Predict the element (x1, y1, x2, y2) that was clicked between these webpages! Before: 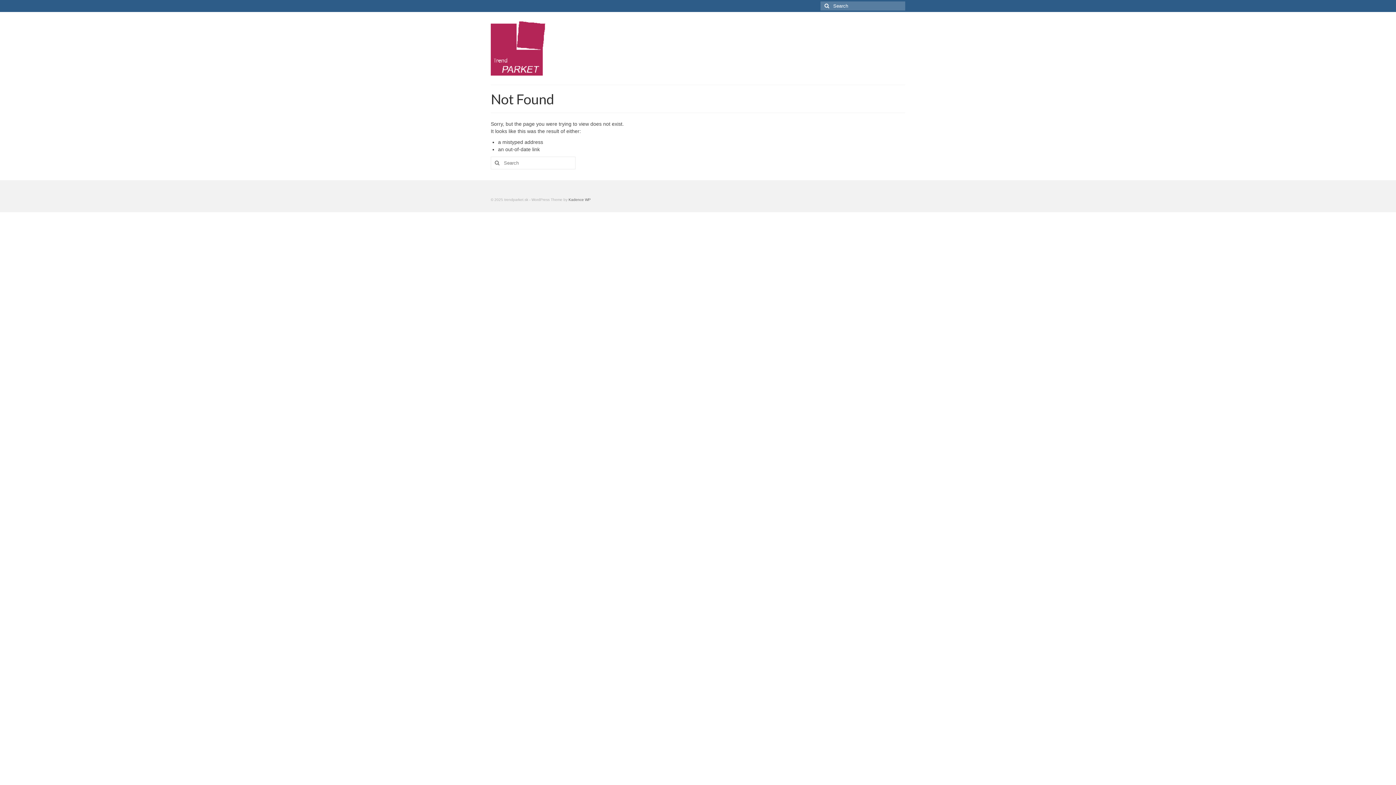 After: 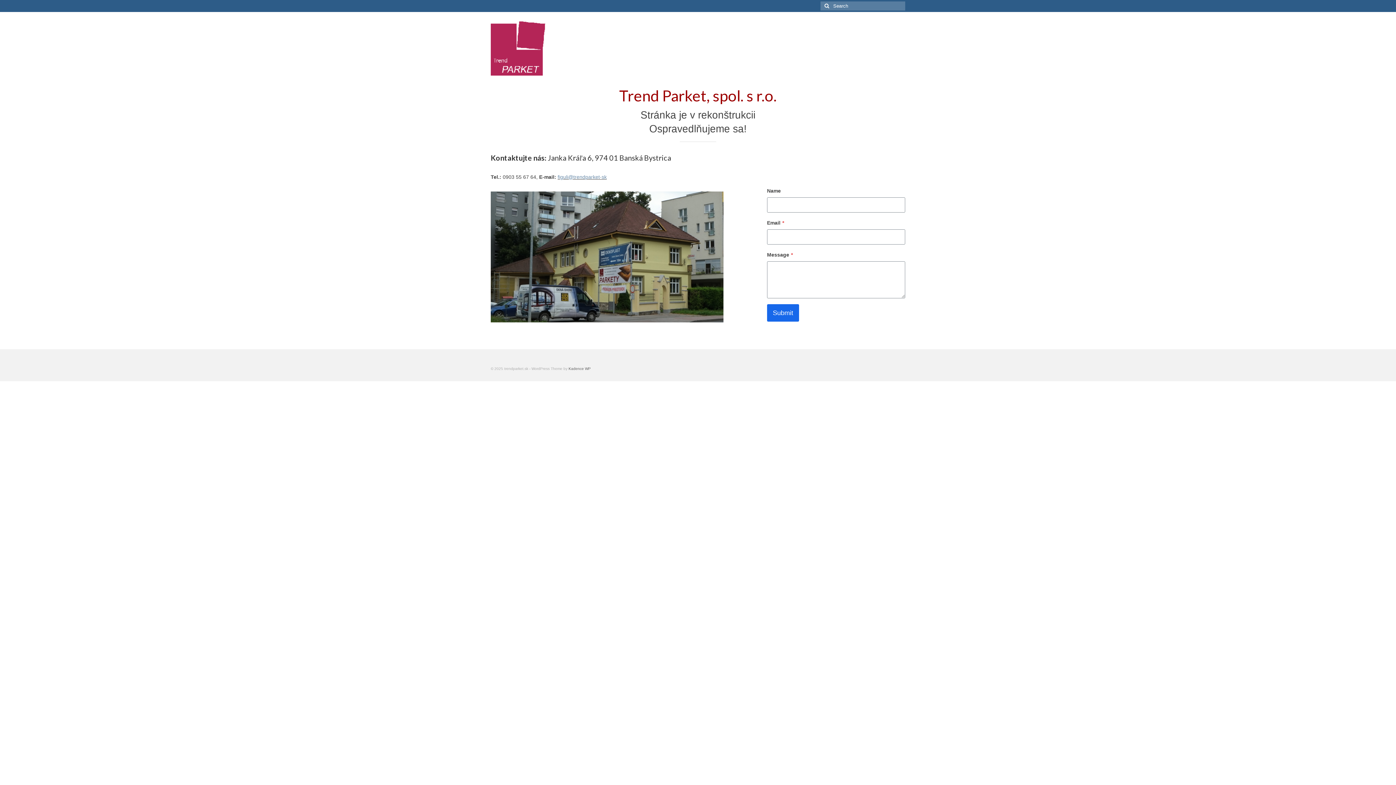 Action: bbox: (490, 21, 621, 75)